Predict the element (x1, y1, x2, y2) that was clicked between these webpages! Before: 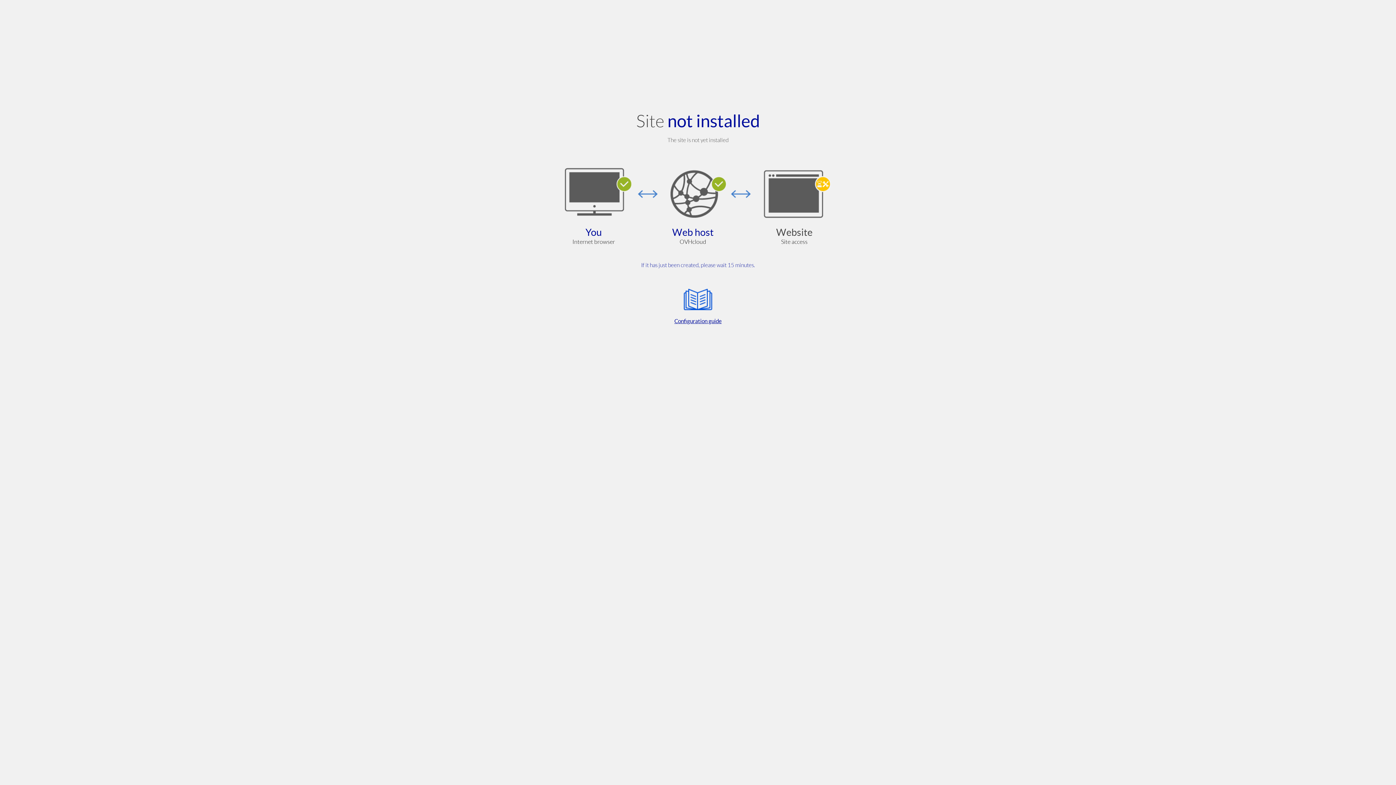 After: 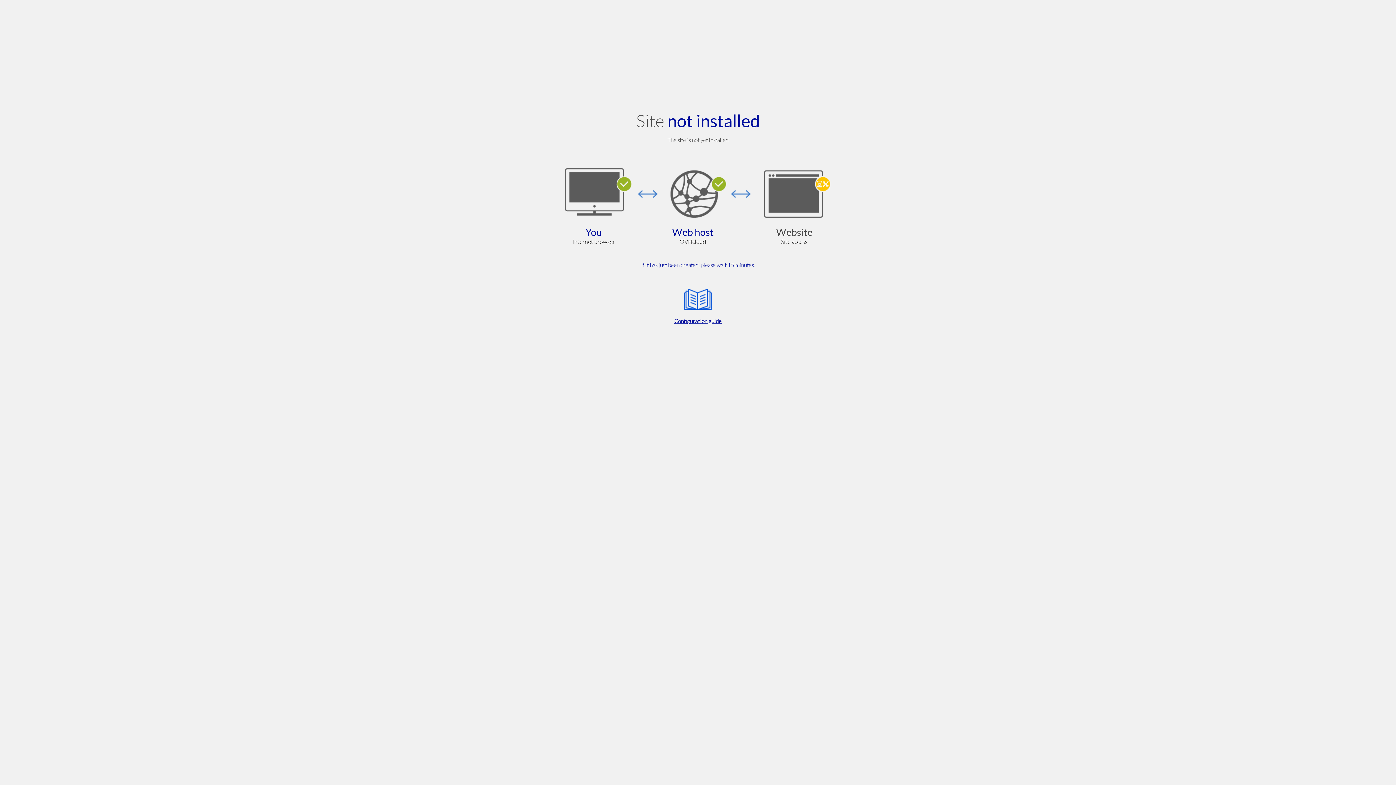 Action: label: Configuration guide bbox: (564, 285, 832, 325)